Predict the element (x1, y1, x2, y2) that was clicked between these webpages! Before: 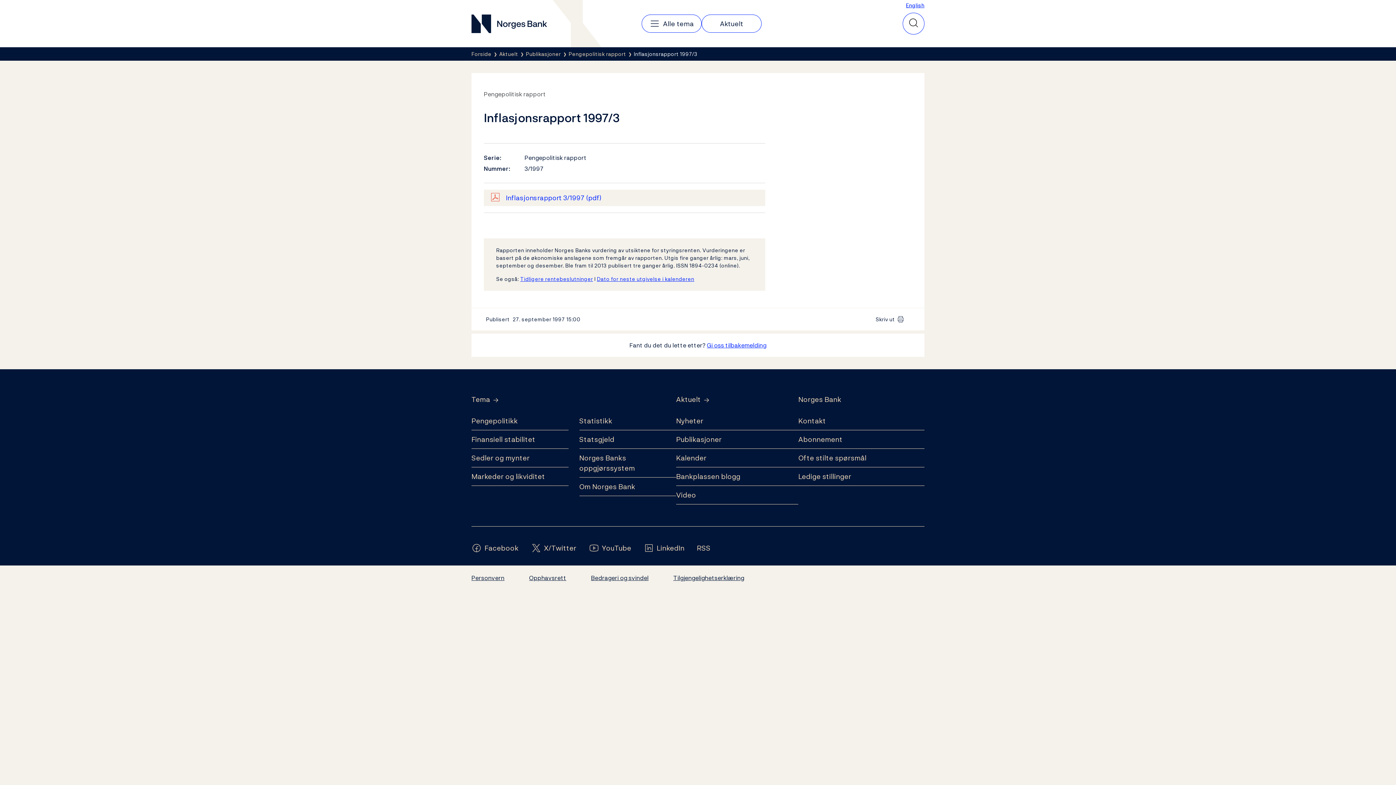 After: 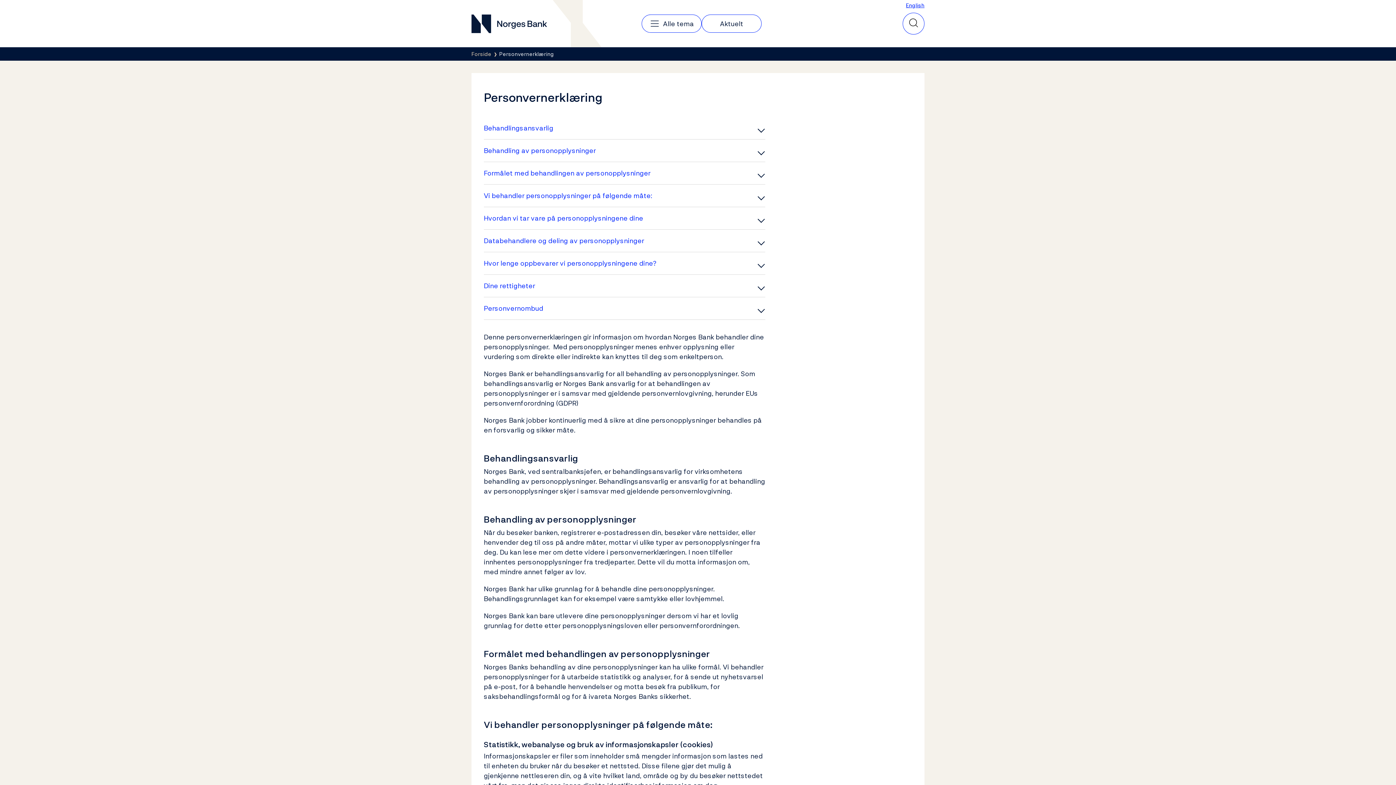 Action: bbox: (471, 573, 504, 582) label: Personvern